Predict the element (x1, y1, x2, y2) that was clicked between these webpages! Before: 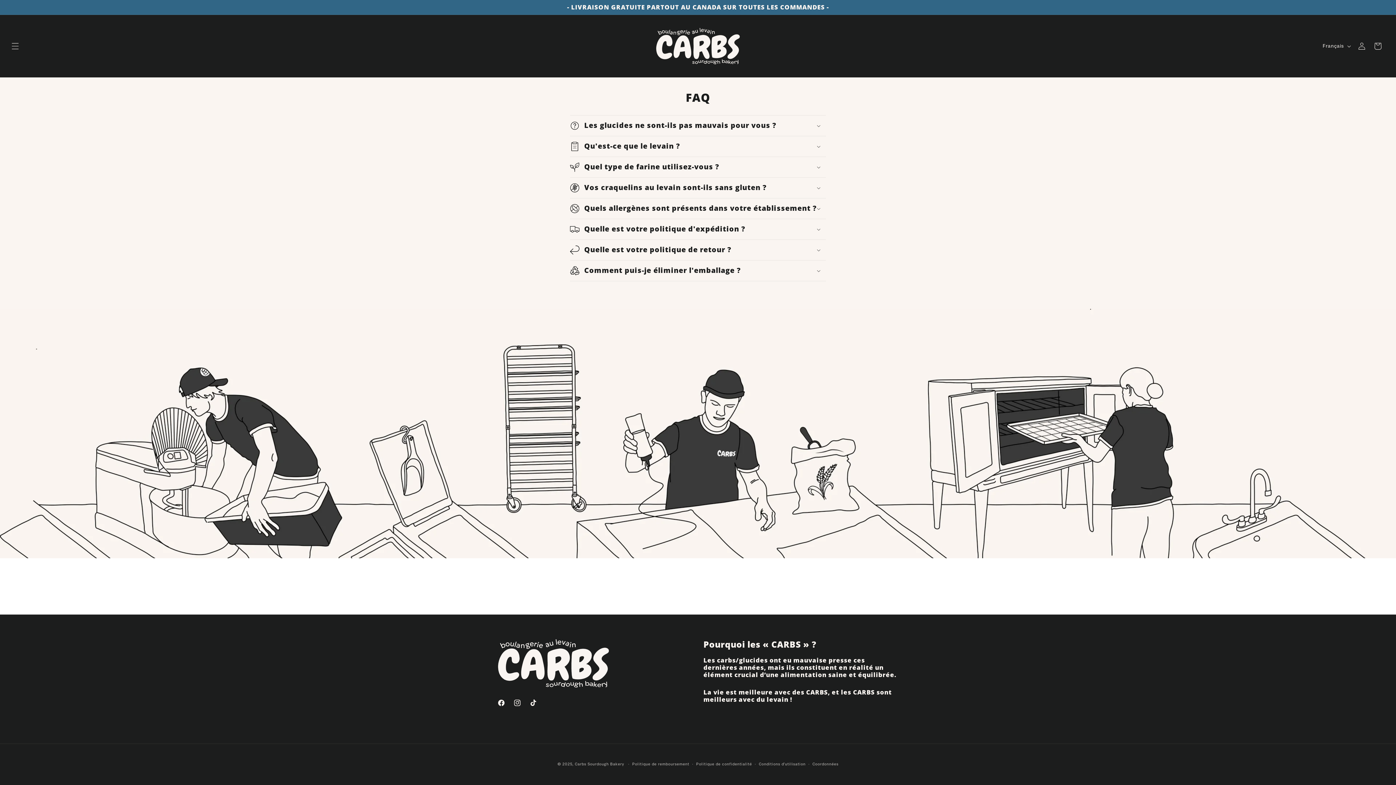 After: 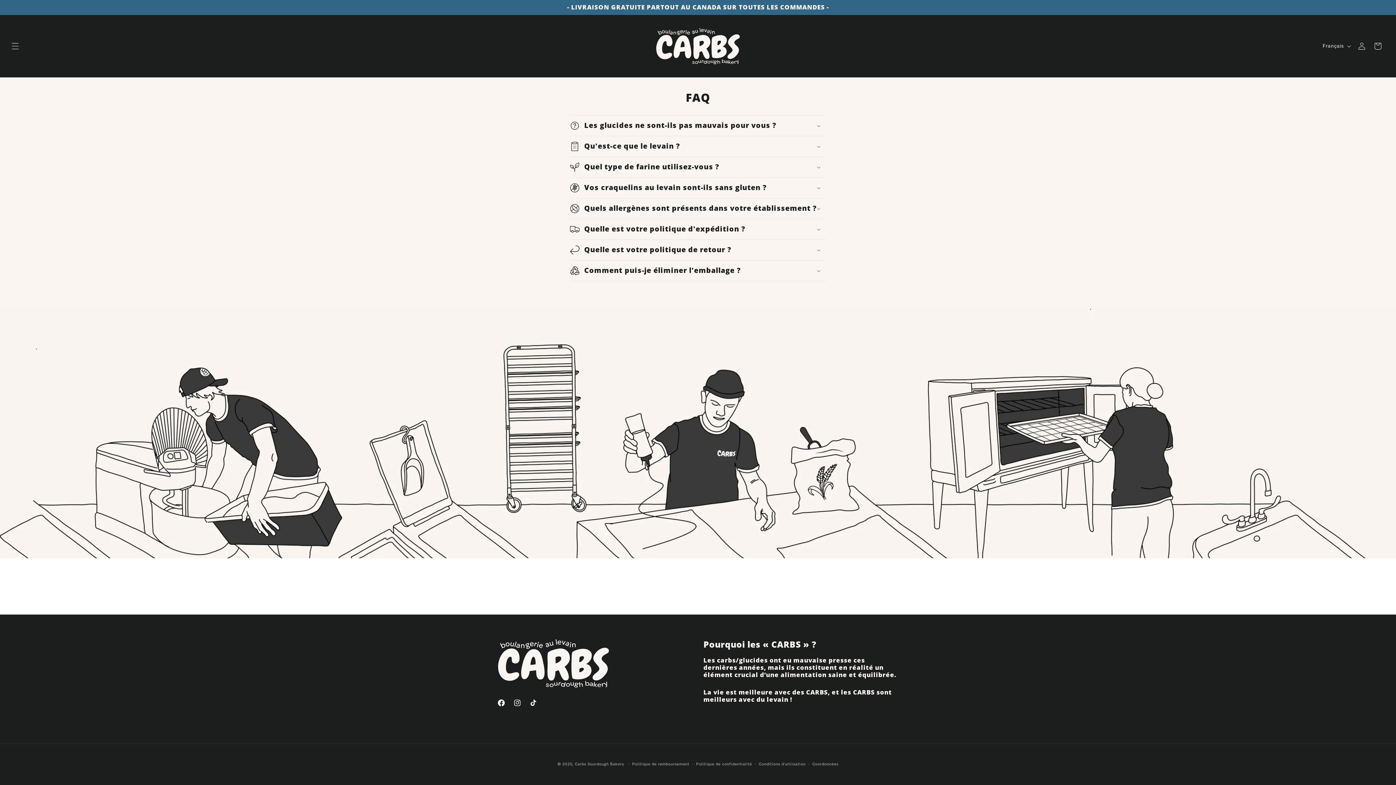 Action: bbox: (493, 695, 509, 711) label: Facebook